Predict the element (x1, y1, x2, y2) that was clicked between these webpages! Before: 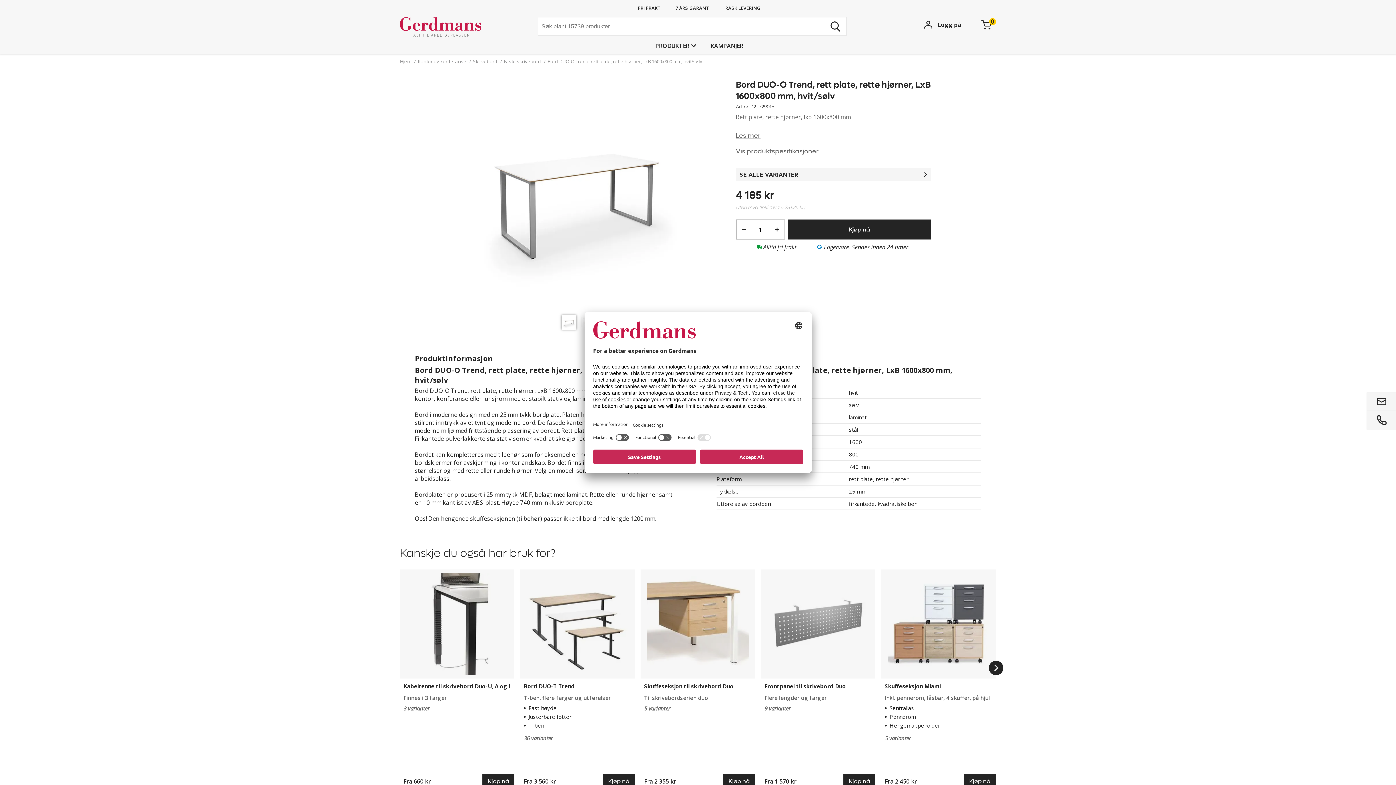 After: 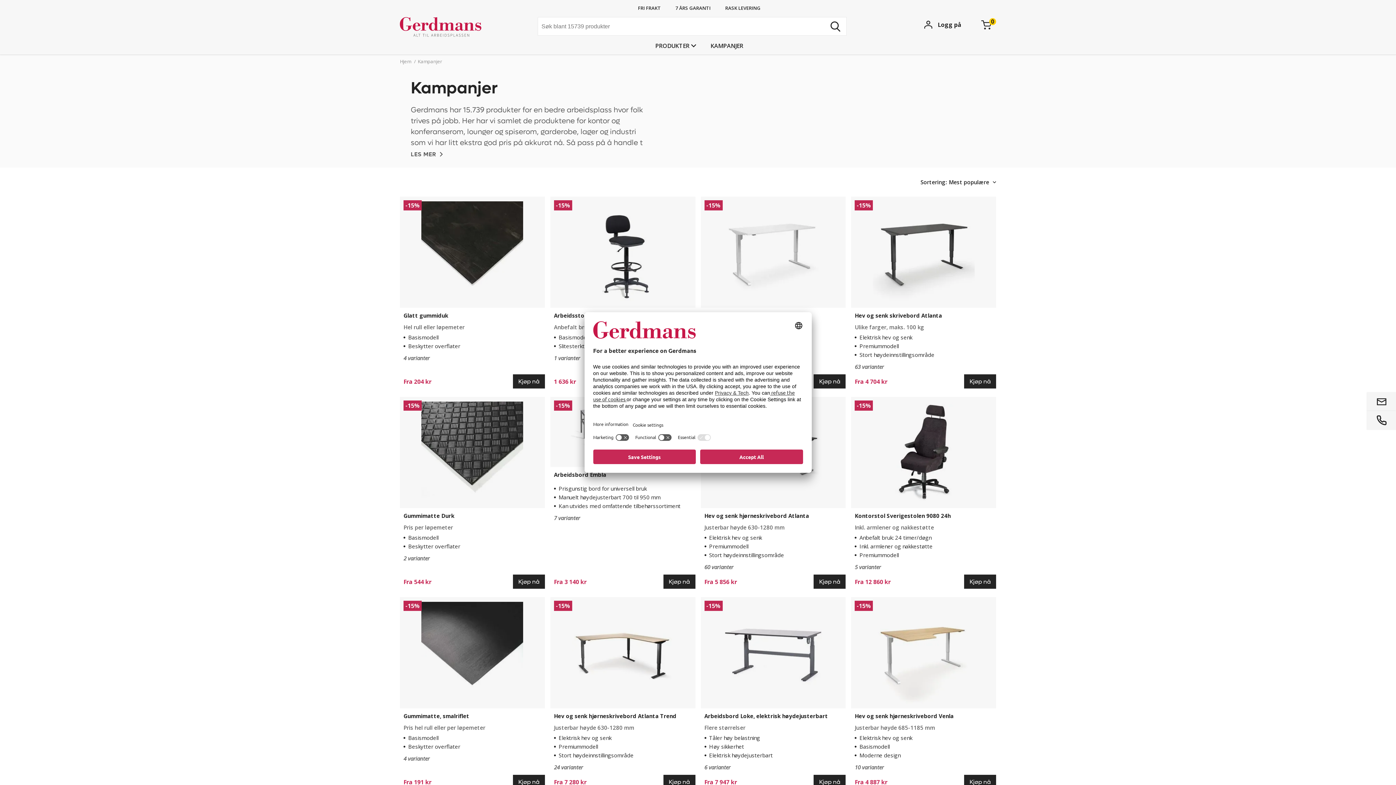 Action: bbox: (710, 41, 743, 50) label: KAMPANJER